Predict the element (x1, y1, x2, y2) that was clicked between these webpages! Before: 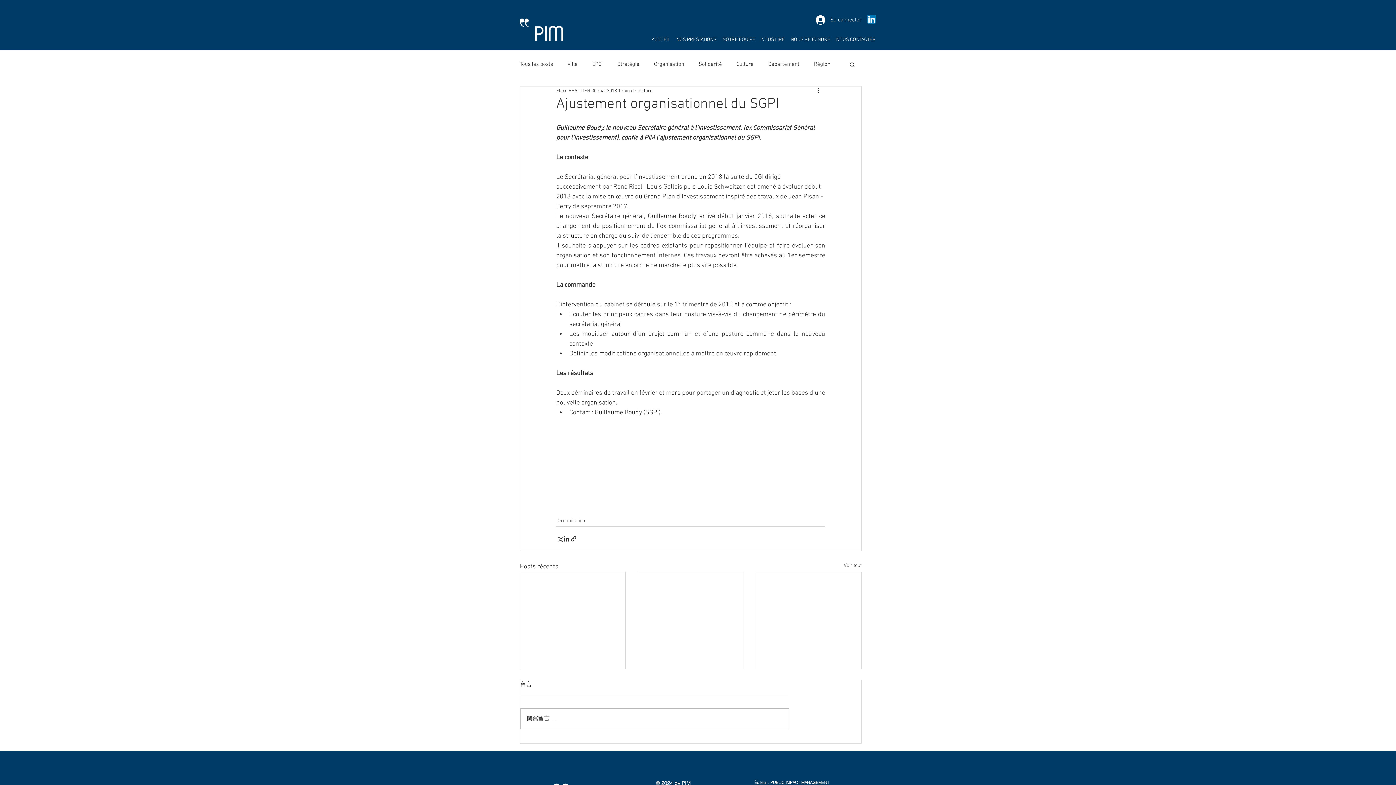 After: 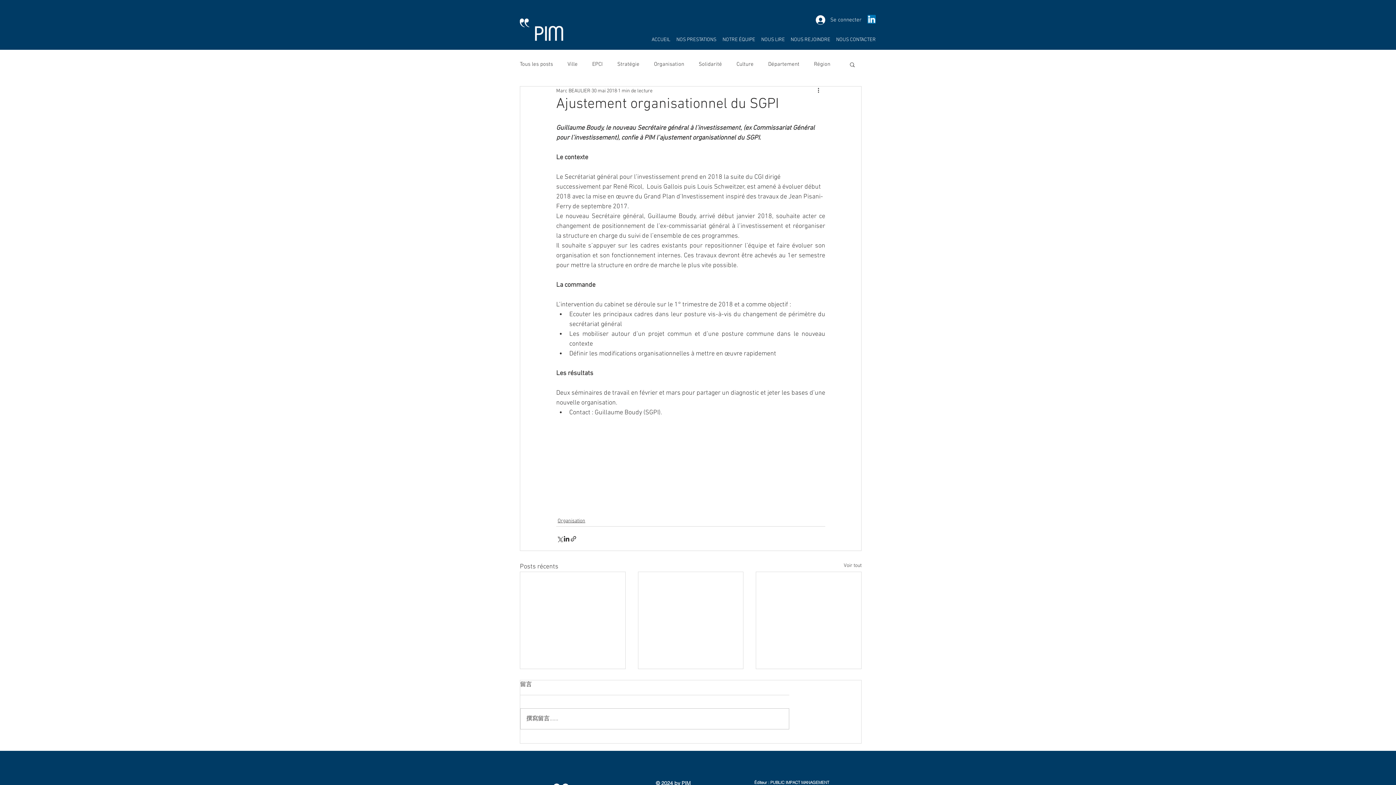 Action: label: Rechercher bbox: (849, 61, 856, 67)